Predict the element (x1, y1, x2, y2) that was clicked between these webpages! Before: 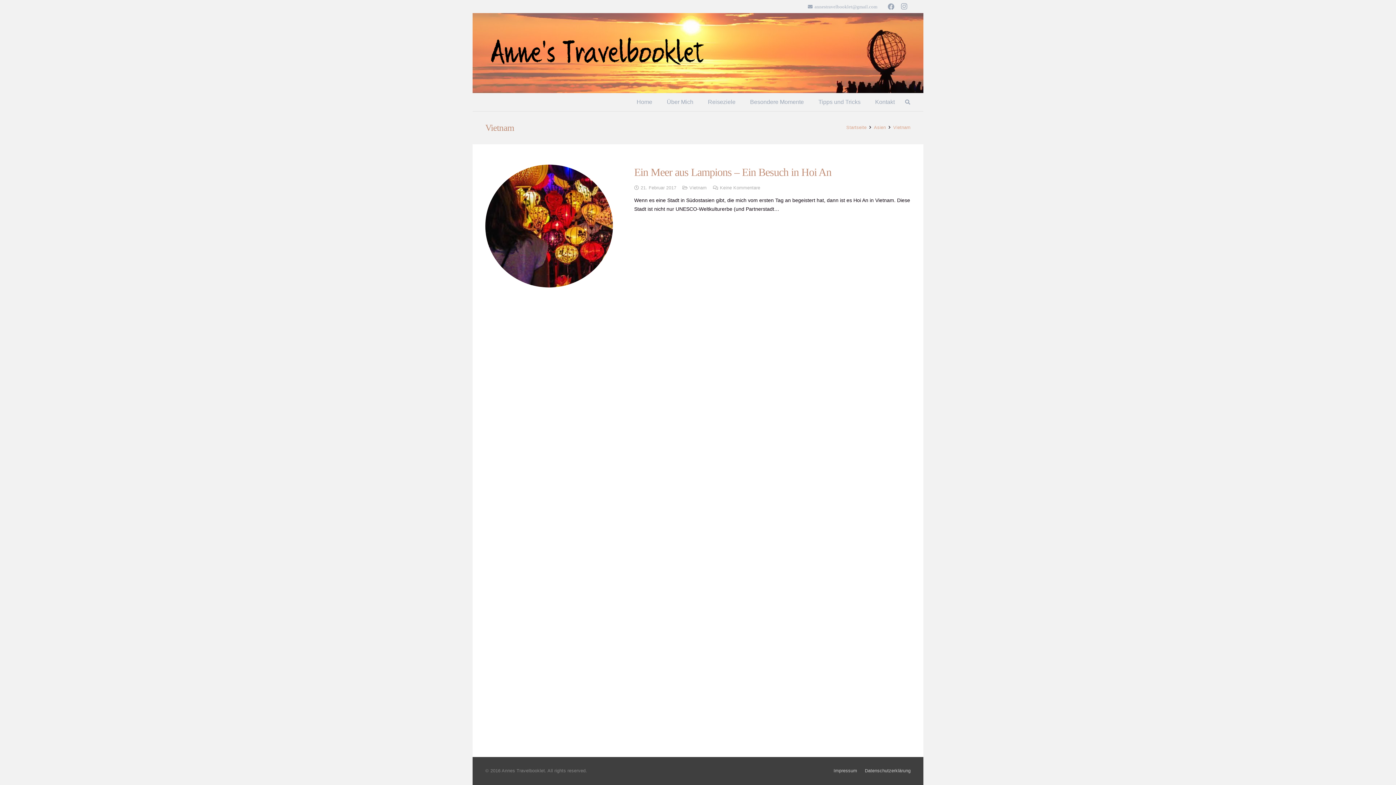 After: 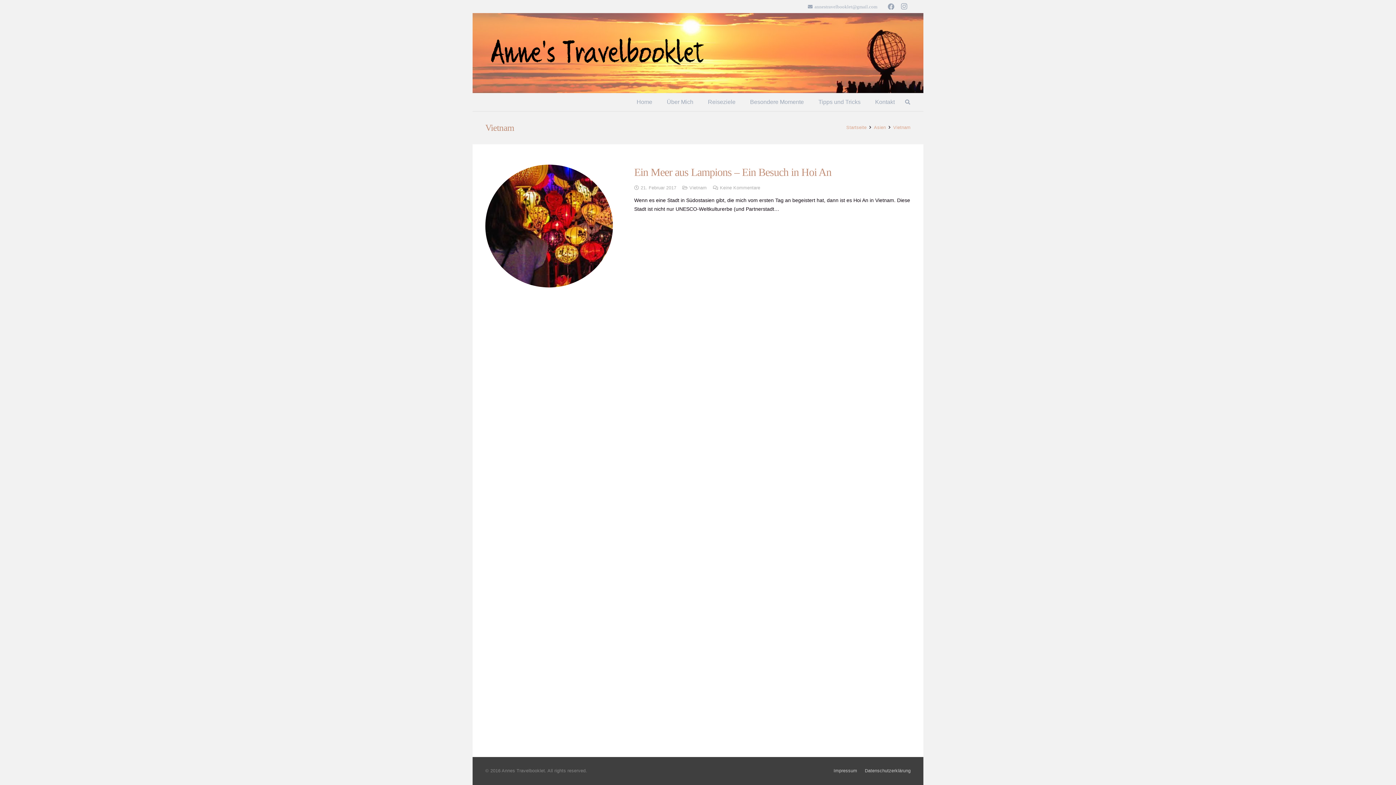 Action: label: Vietnam bbox: (893, 125, 910, 130)